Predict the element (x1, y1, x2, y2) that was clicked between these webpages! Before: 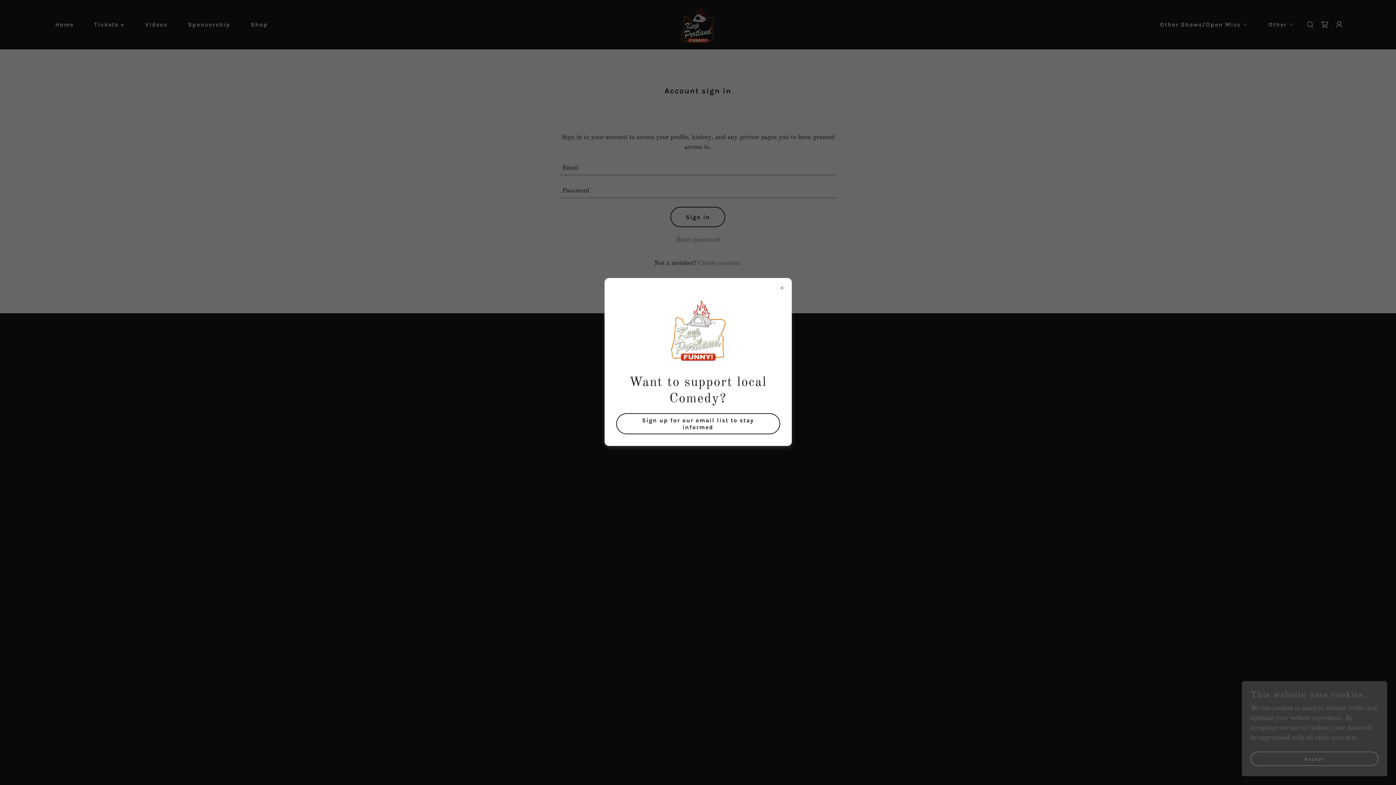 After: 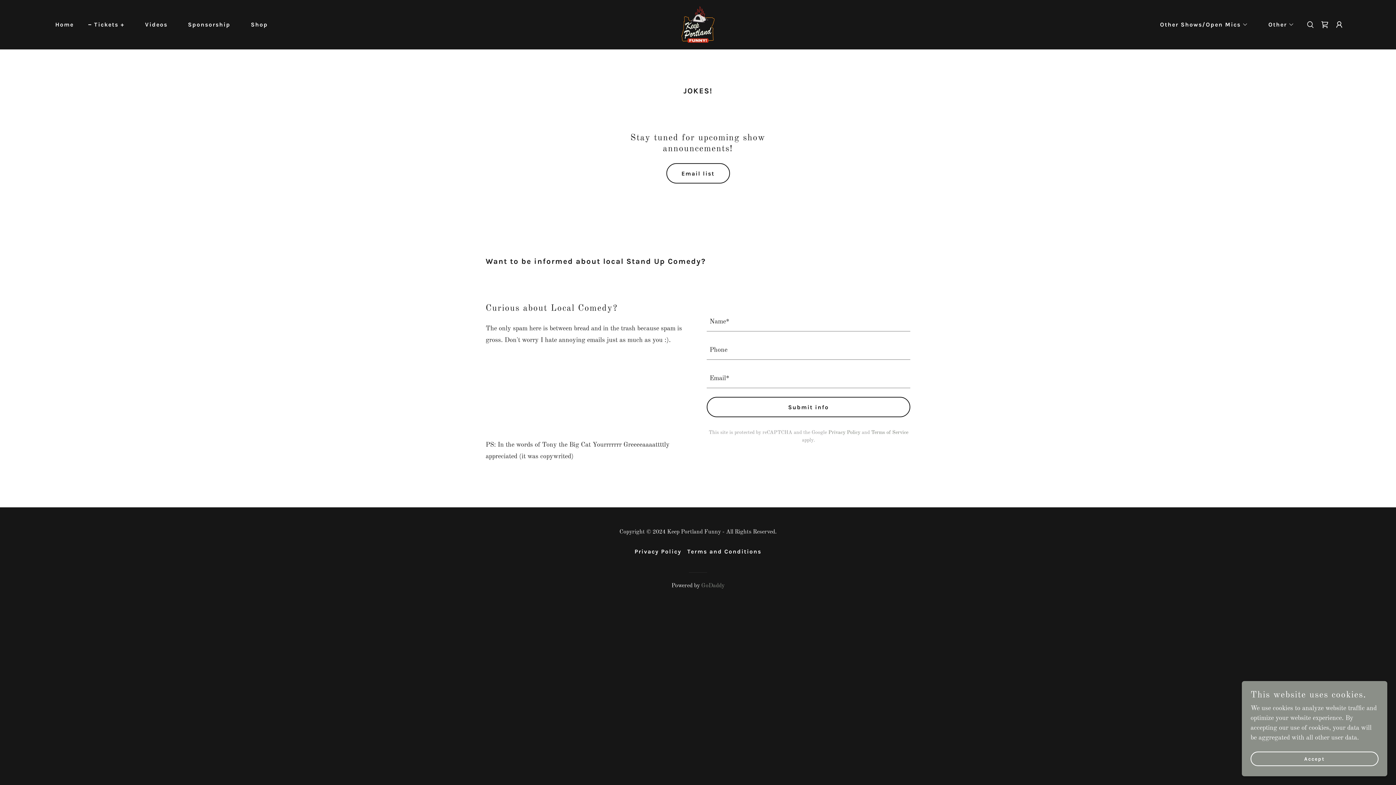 Action: label: Sign up for our email list to stay informed bbox: (616, 413, 780, 434)